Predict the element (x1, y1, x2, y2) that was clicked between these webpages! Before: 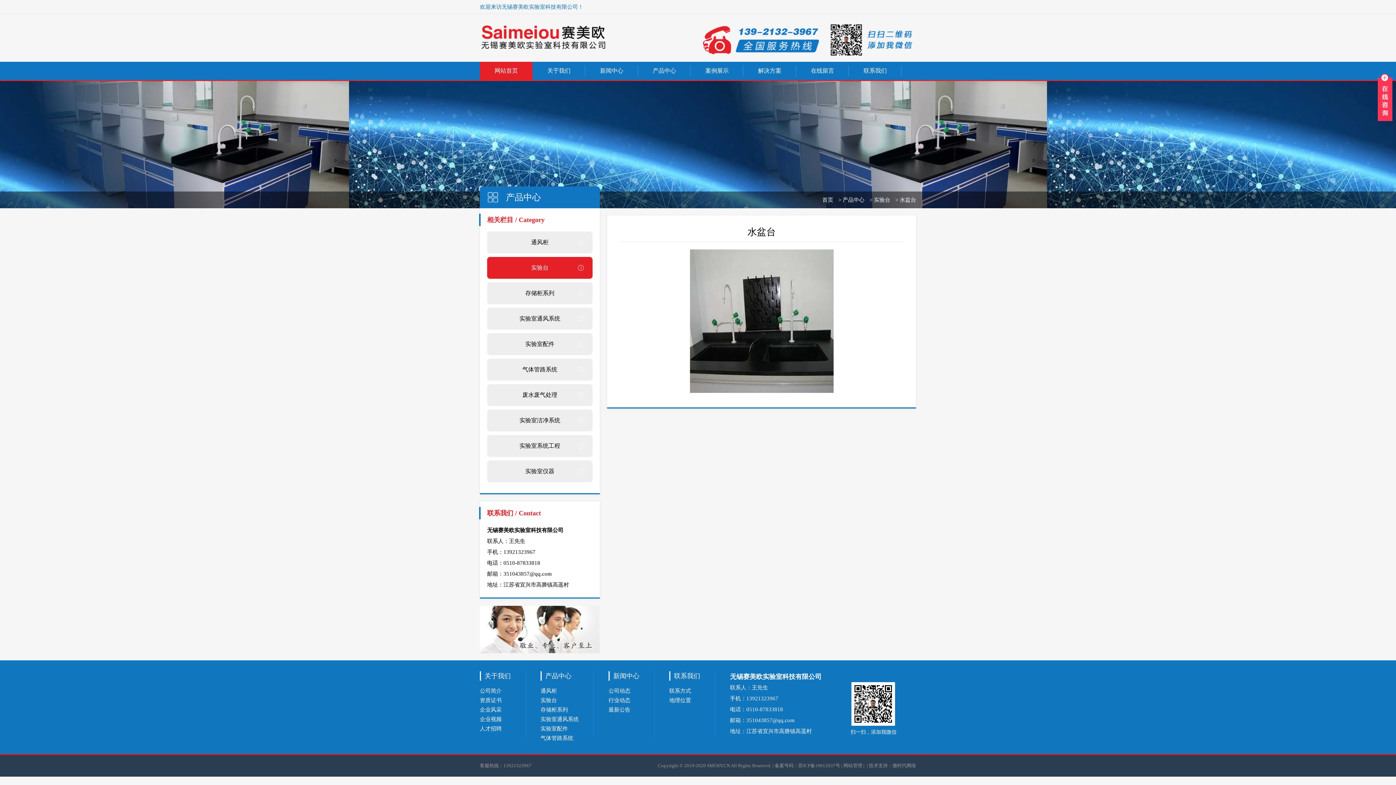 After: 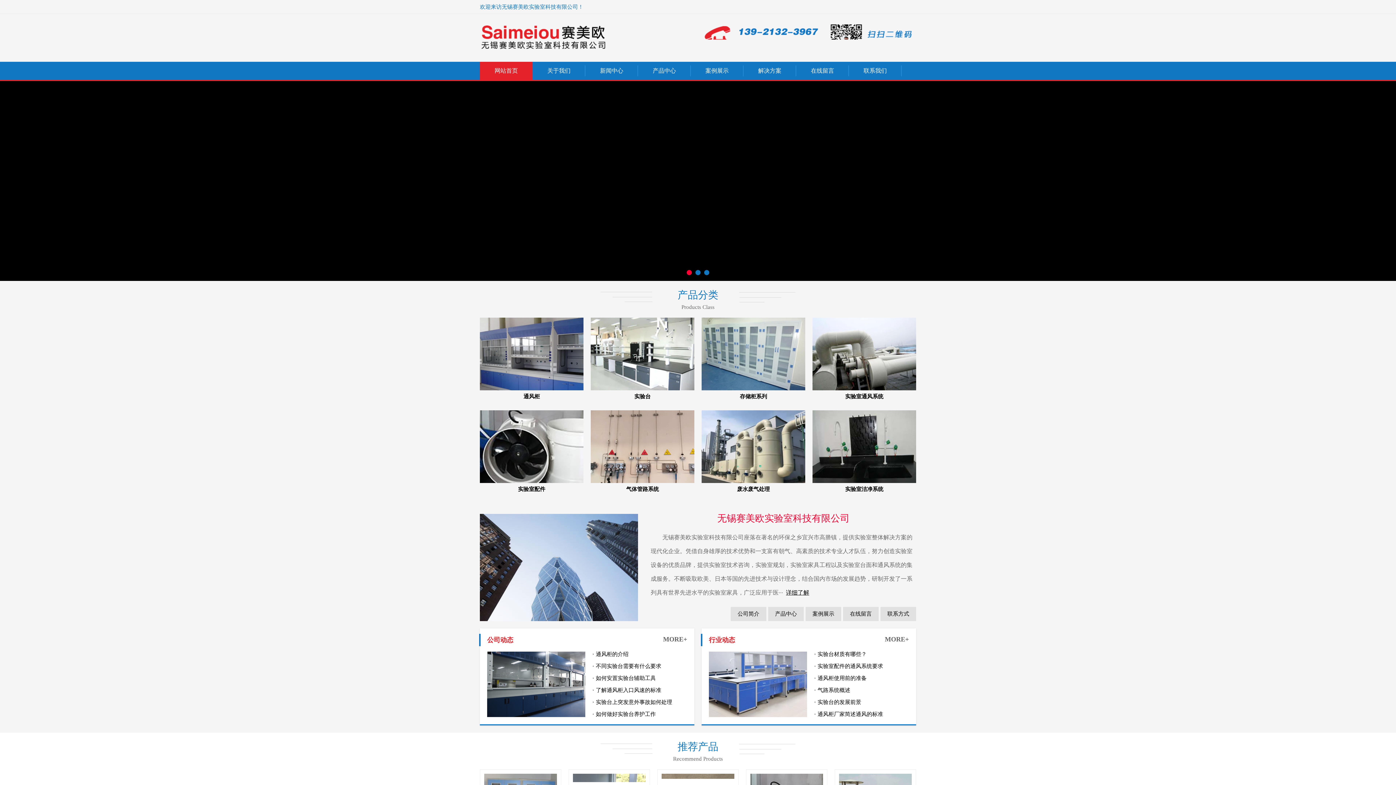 Action: bbox: (480, 61, 532, 80) label: 网站首页